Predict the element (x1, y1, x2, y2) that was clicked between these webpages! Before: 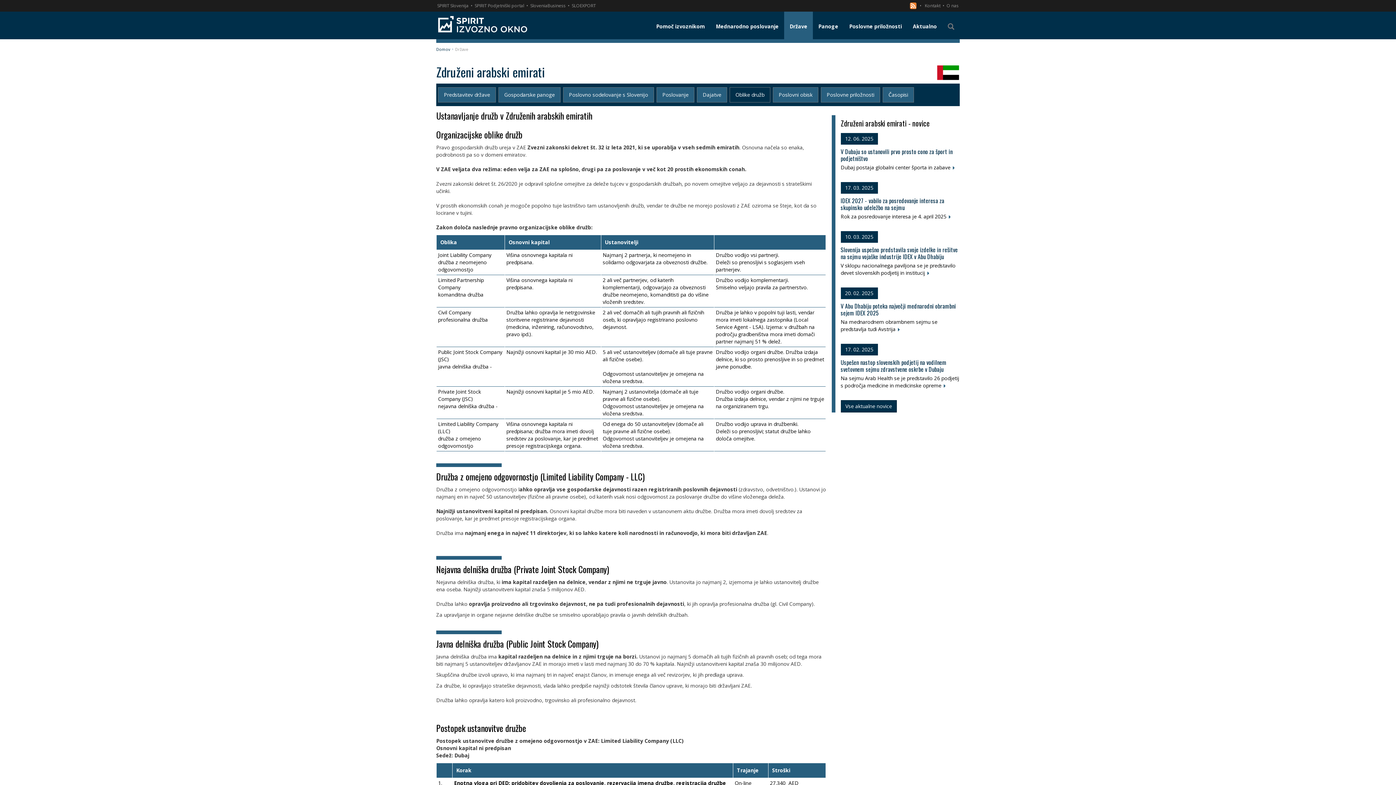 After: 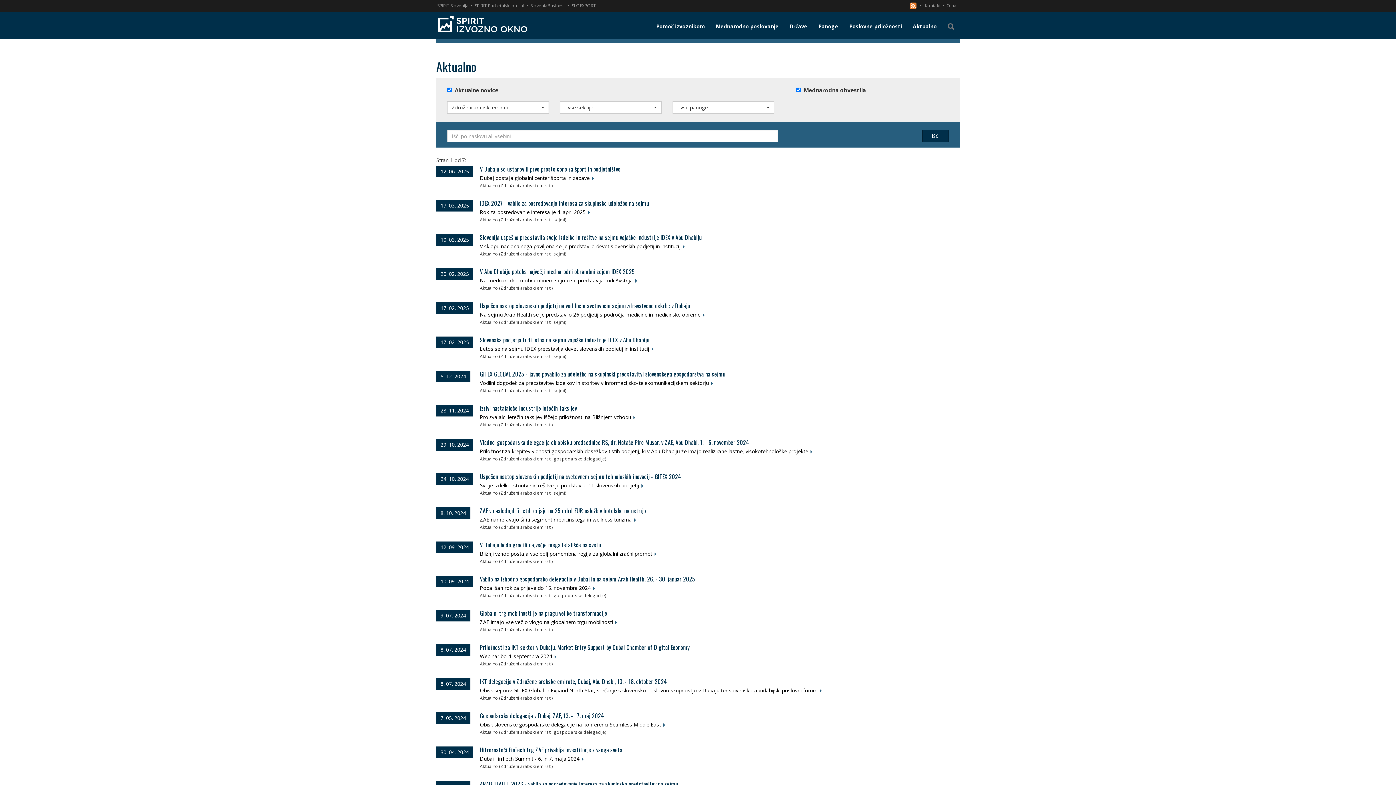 Action: bbox: (840, 400, 896, 412) label: Vse aktualne novice